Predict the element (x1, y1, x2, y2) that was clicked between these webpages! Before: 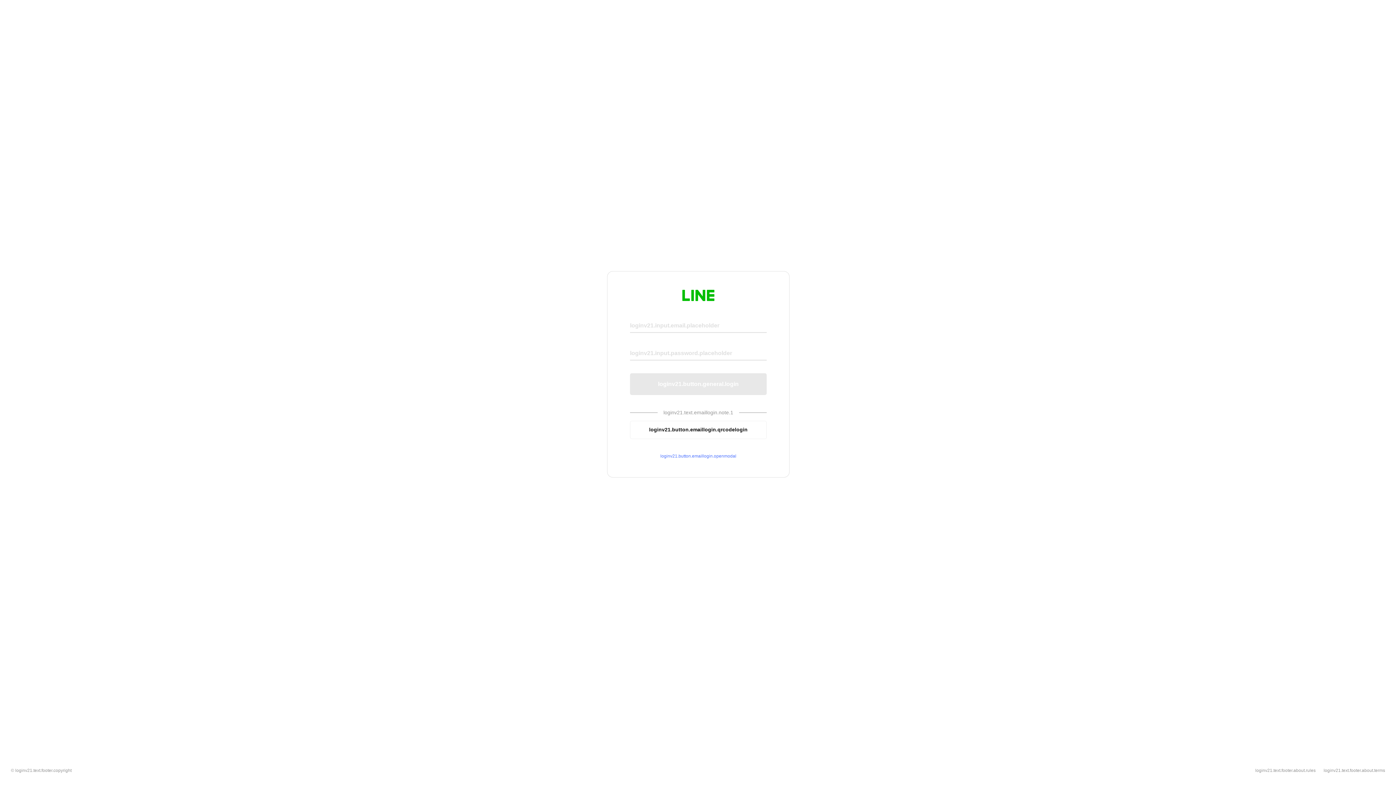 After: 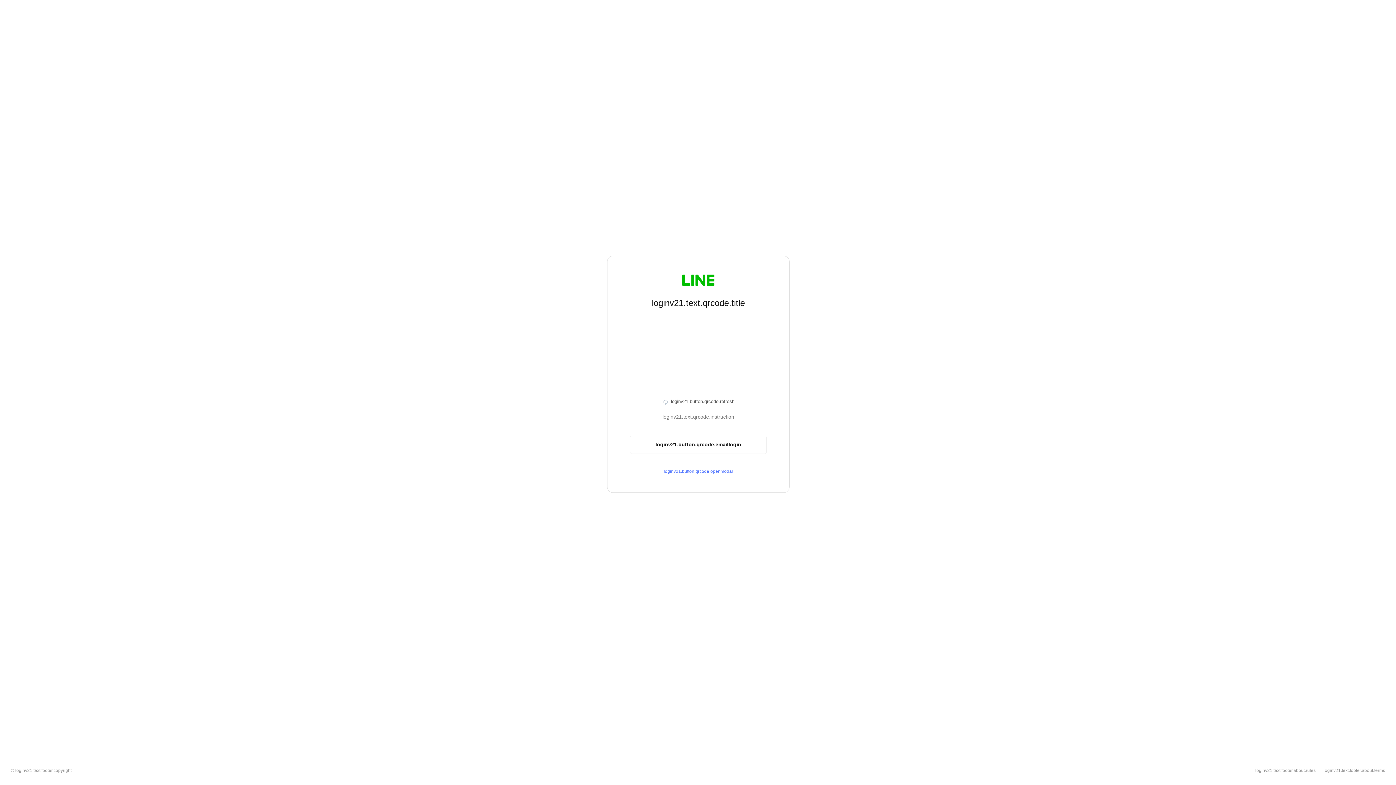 Action: label: loginv21.button.emaillogin.qrcodelogin bbox: (630, 420, 766, 439)